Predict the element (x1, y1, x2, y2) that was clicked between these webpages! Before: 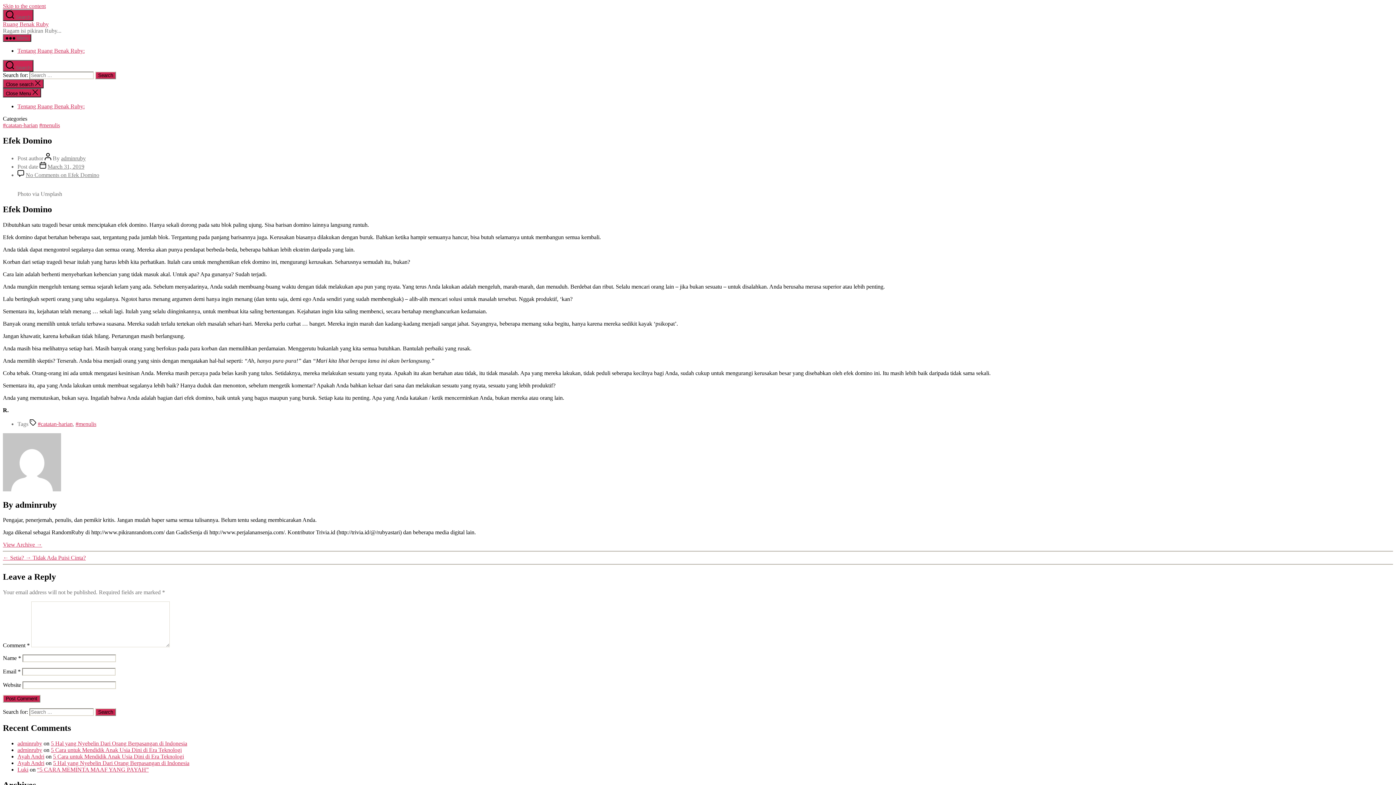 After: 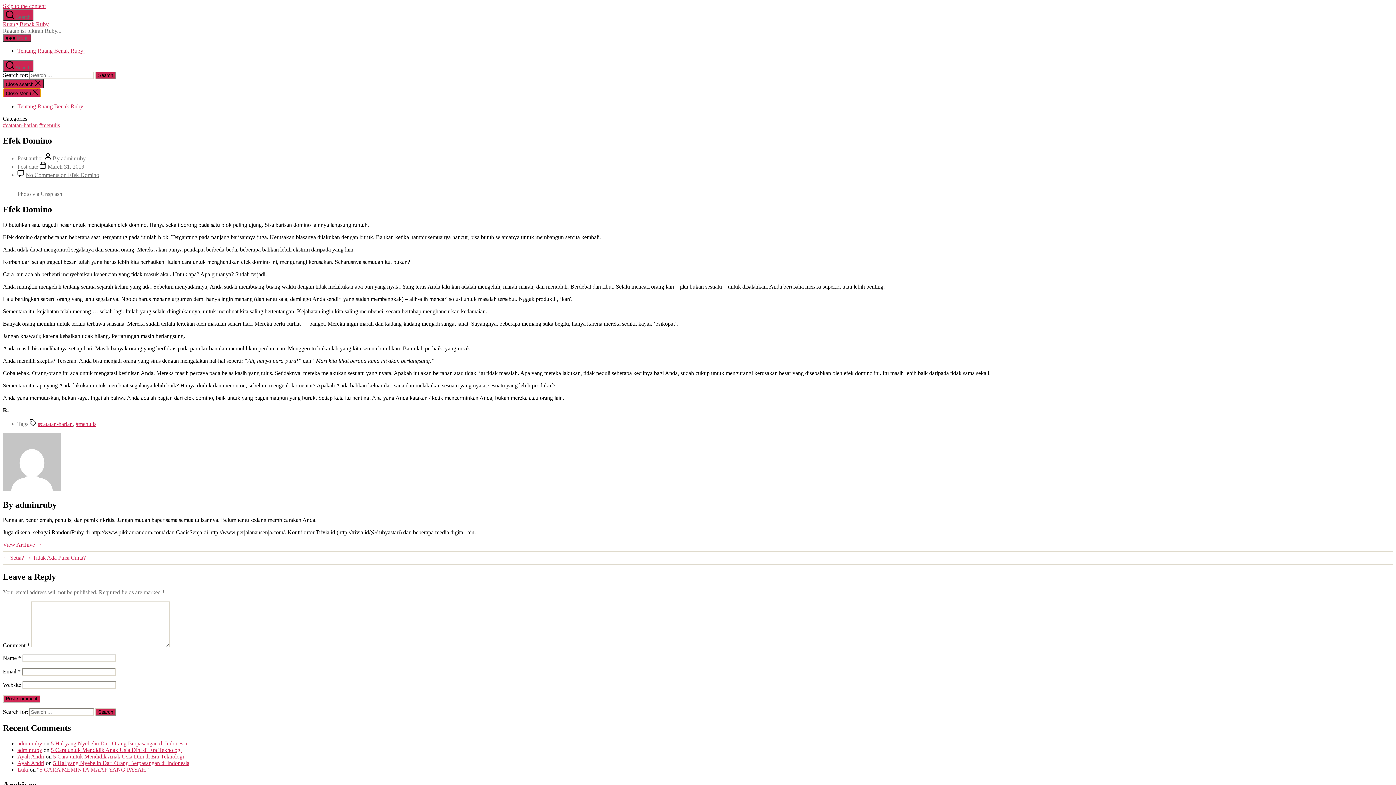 Action: bbox: (2, 88, 41, 97) label: Close Menu 